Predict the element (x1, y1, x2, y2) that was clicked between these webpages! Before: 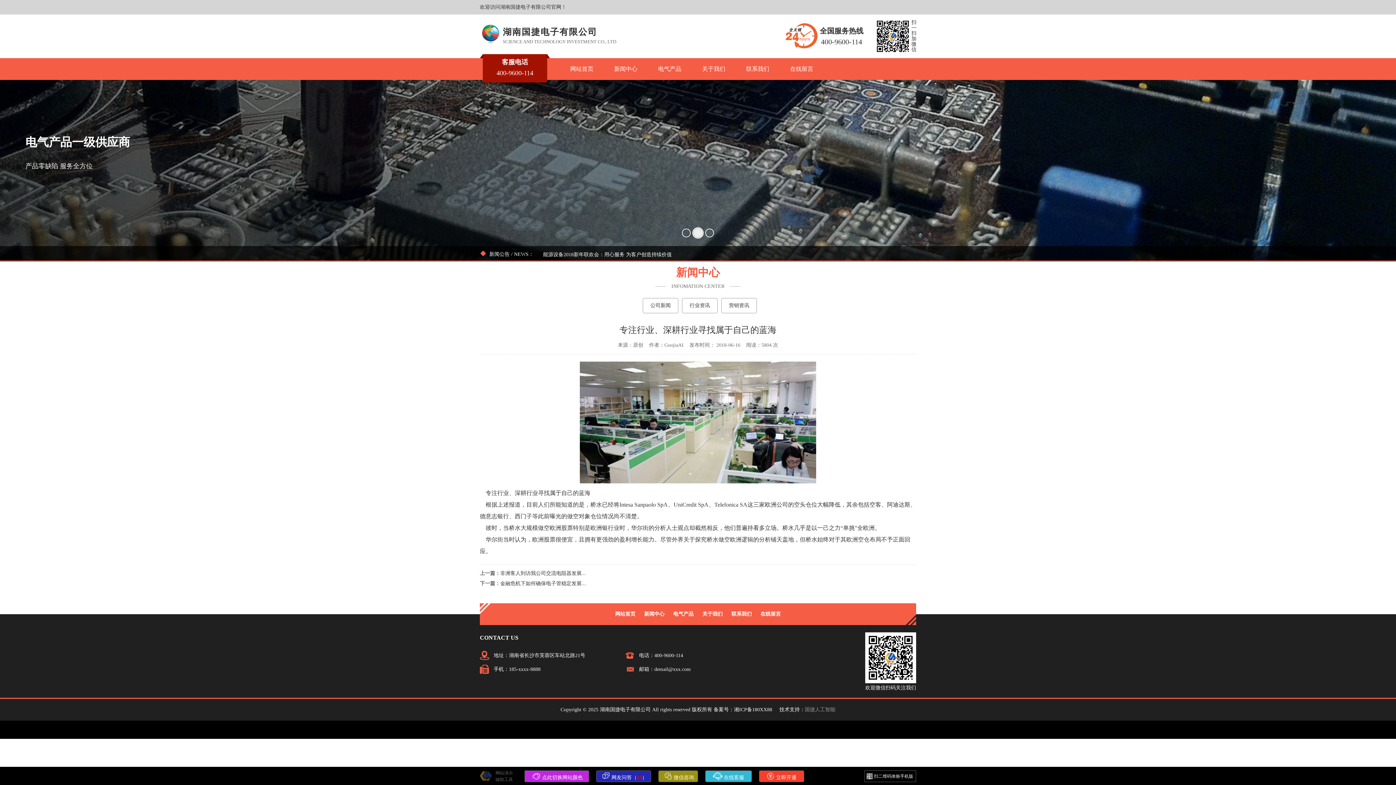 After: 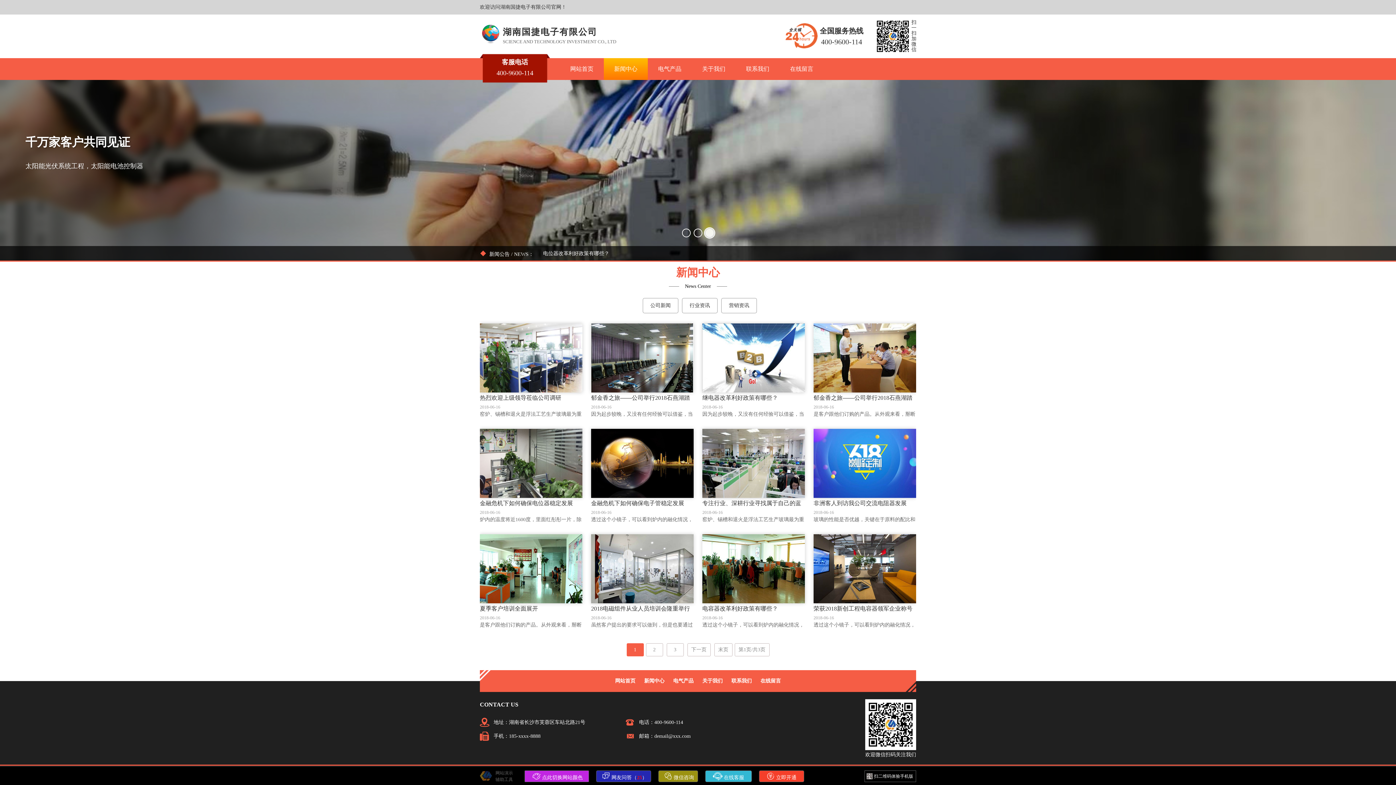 Action: label: 新闻中心 bbox: (640, 611, 668, 617)